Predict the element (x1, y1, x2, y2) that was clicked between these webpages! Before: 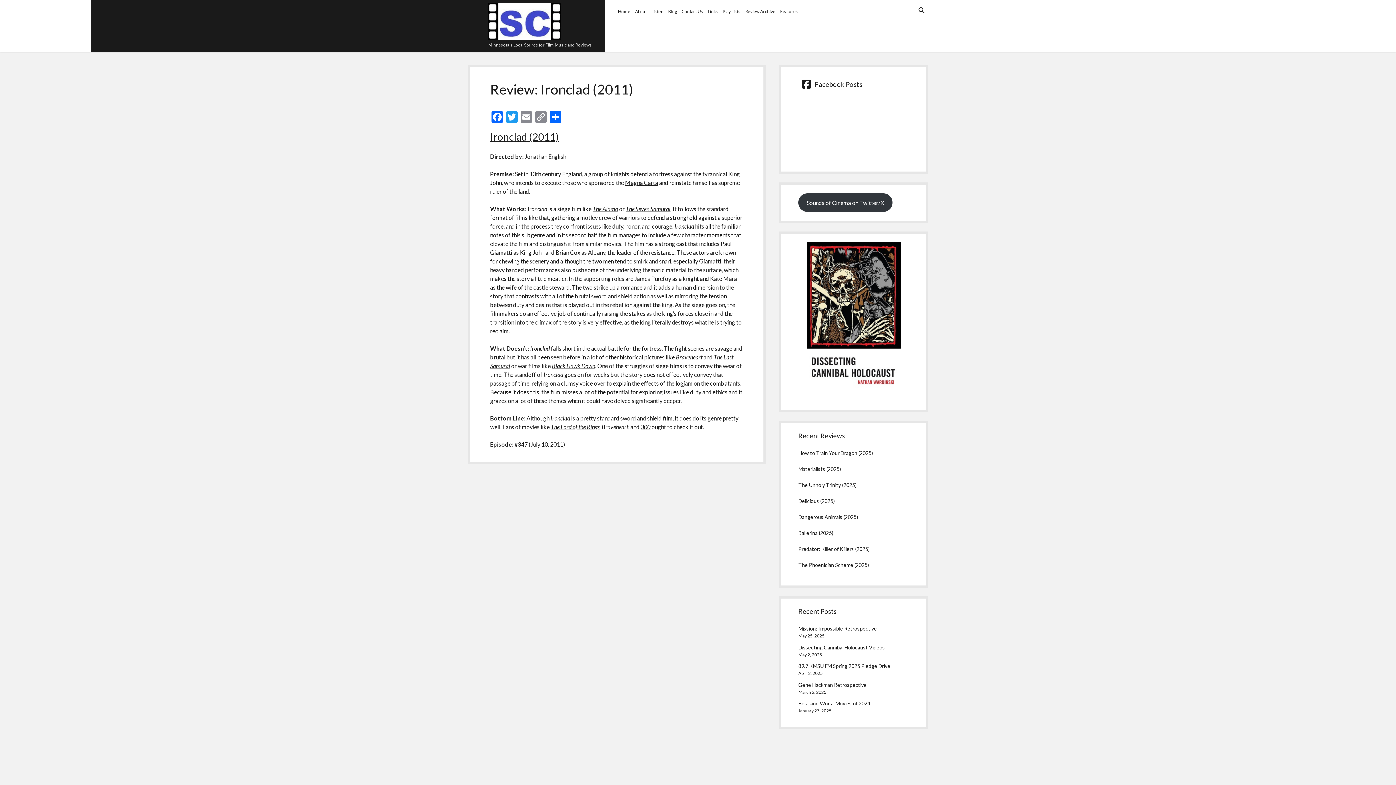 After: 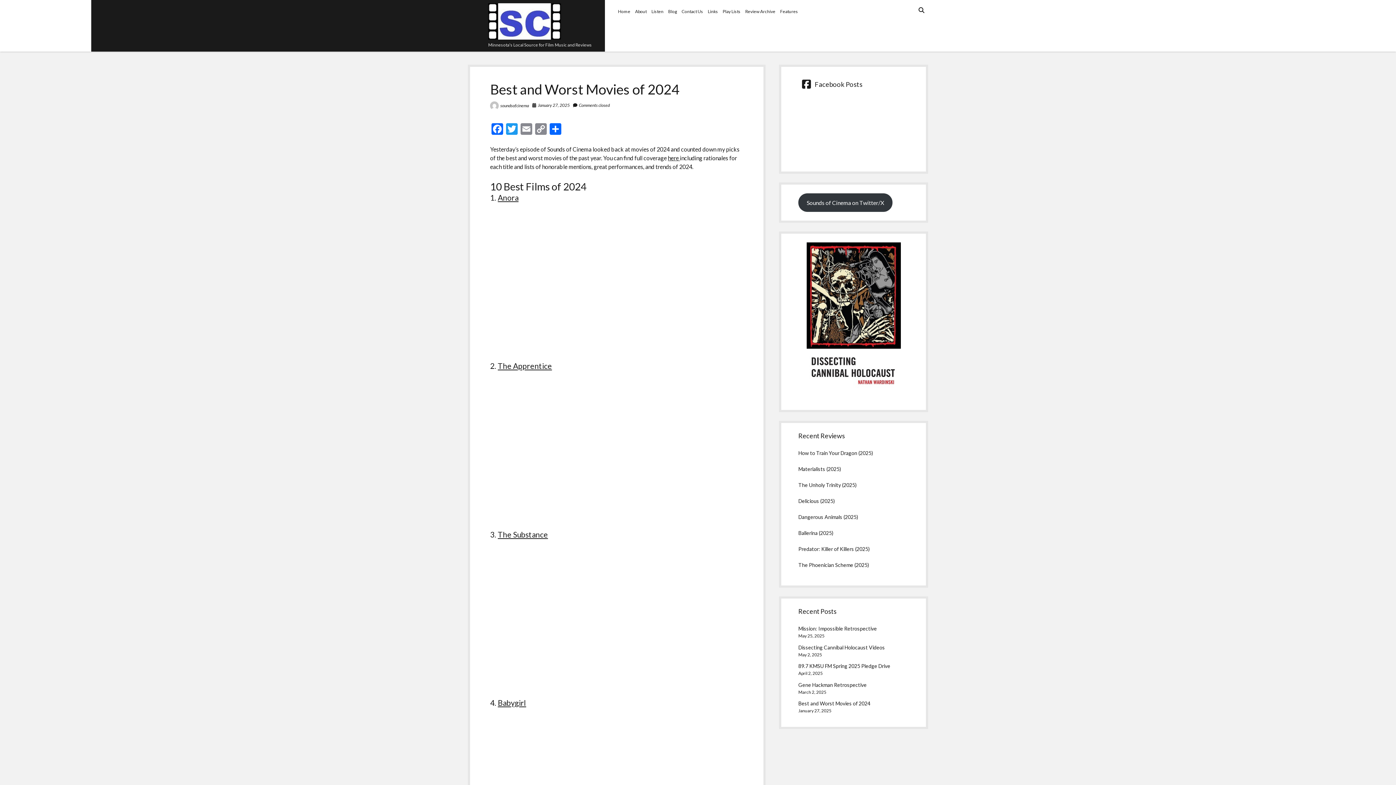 Action: bbox: (798, 700, 870, 706) label: Best and Worst Movies of 2024